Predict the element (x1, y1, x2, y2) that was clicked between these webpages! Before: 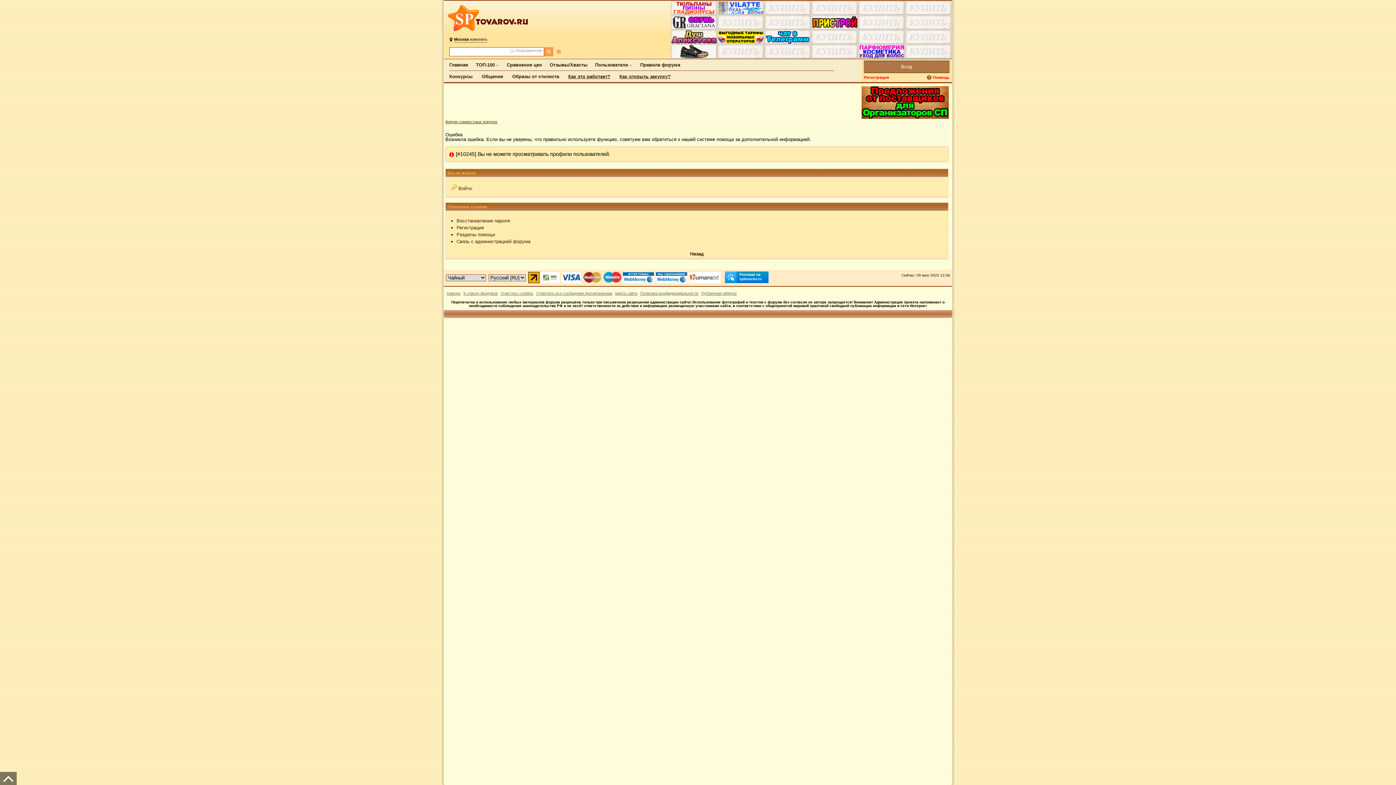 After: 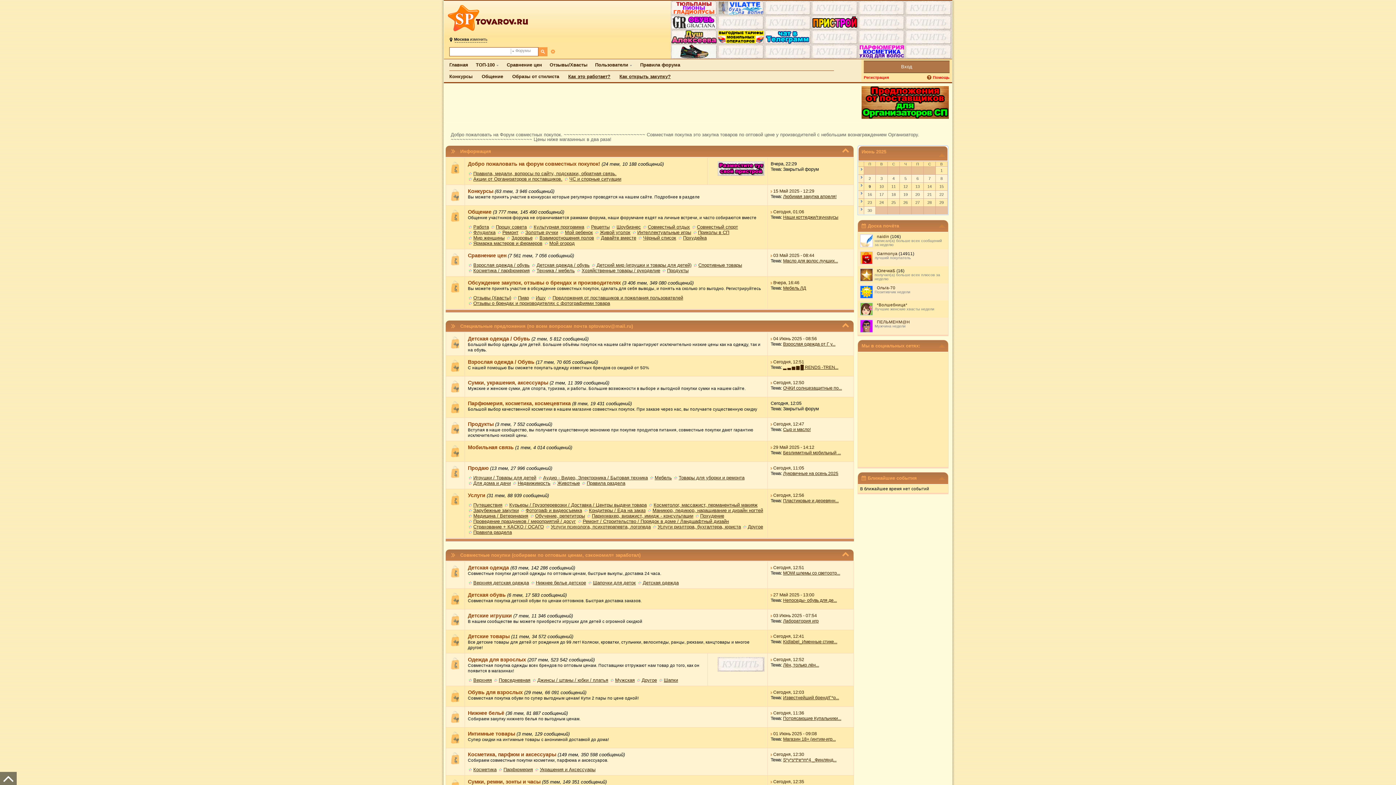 Action: bbox: (445, 119, 497, 124) label: Форум совместных покупок